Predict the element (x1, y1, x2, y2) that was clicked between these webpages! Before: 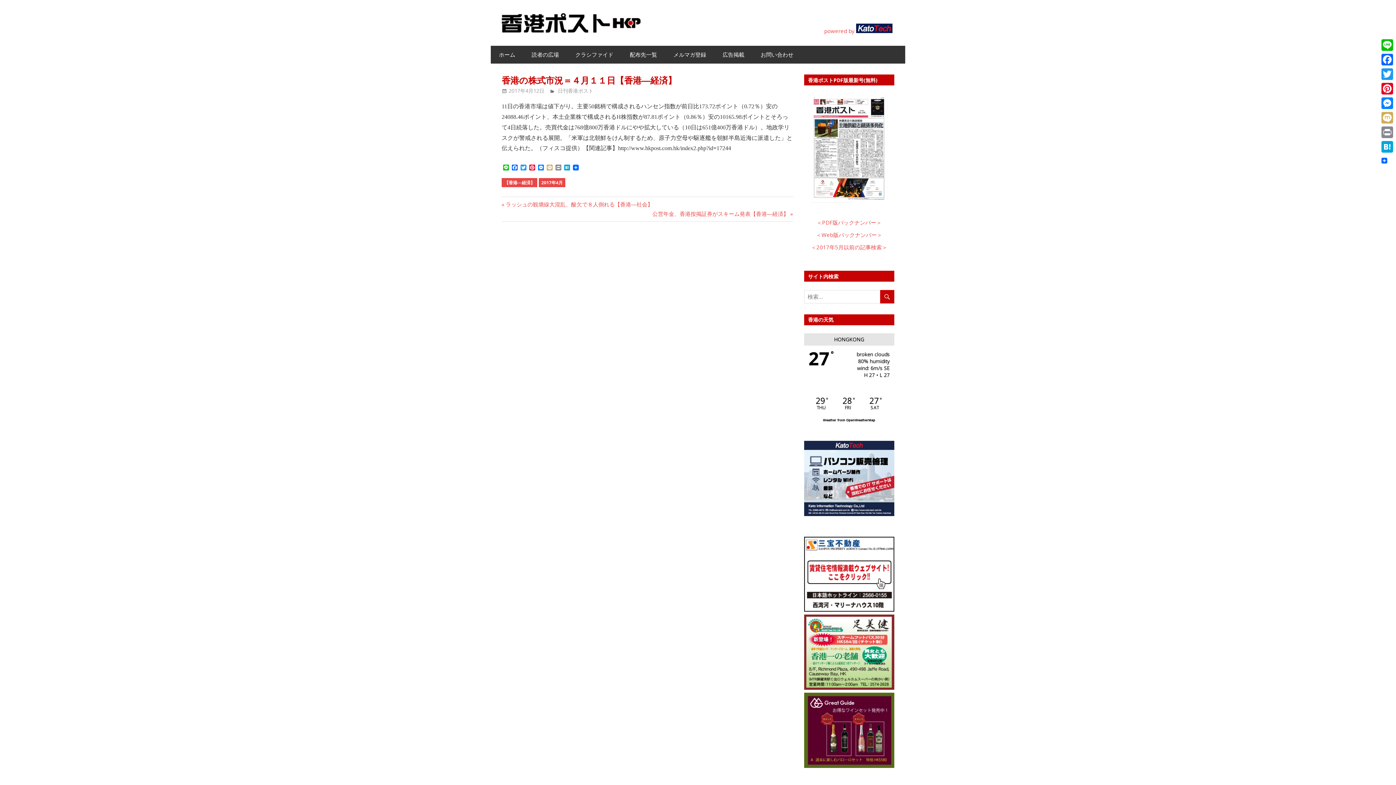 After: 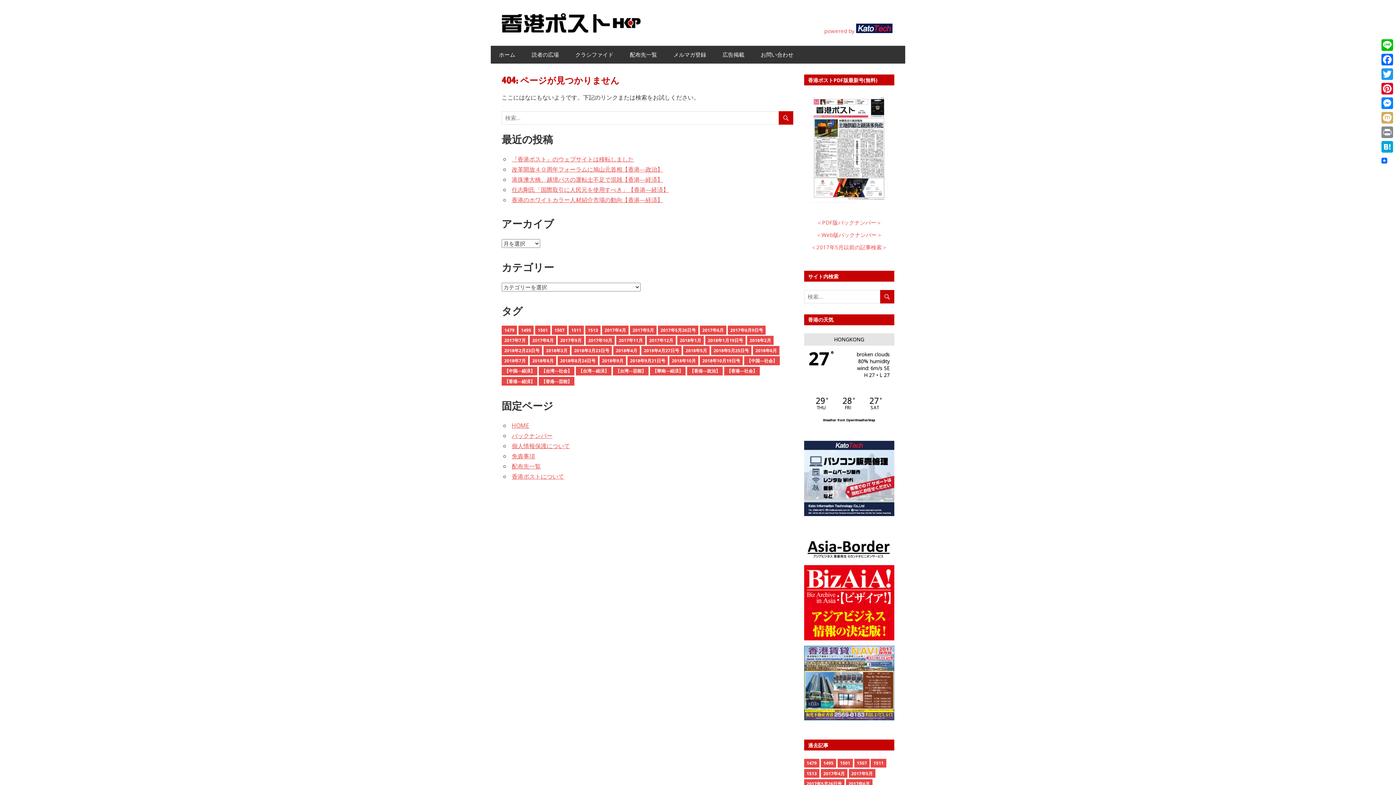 Action: label: 読者の広場 bbox: (523, 45, 567, 63)